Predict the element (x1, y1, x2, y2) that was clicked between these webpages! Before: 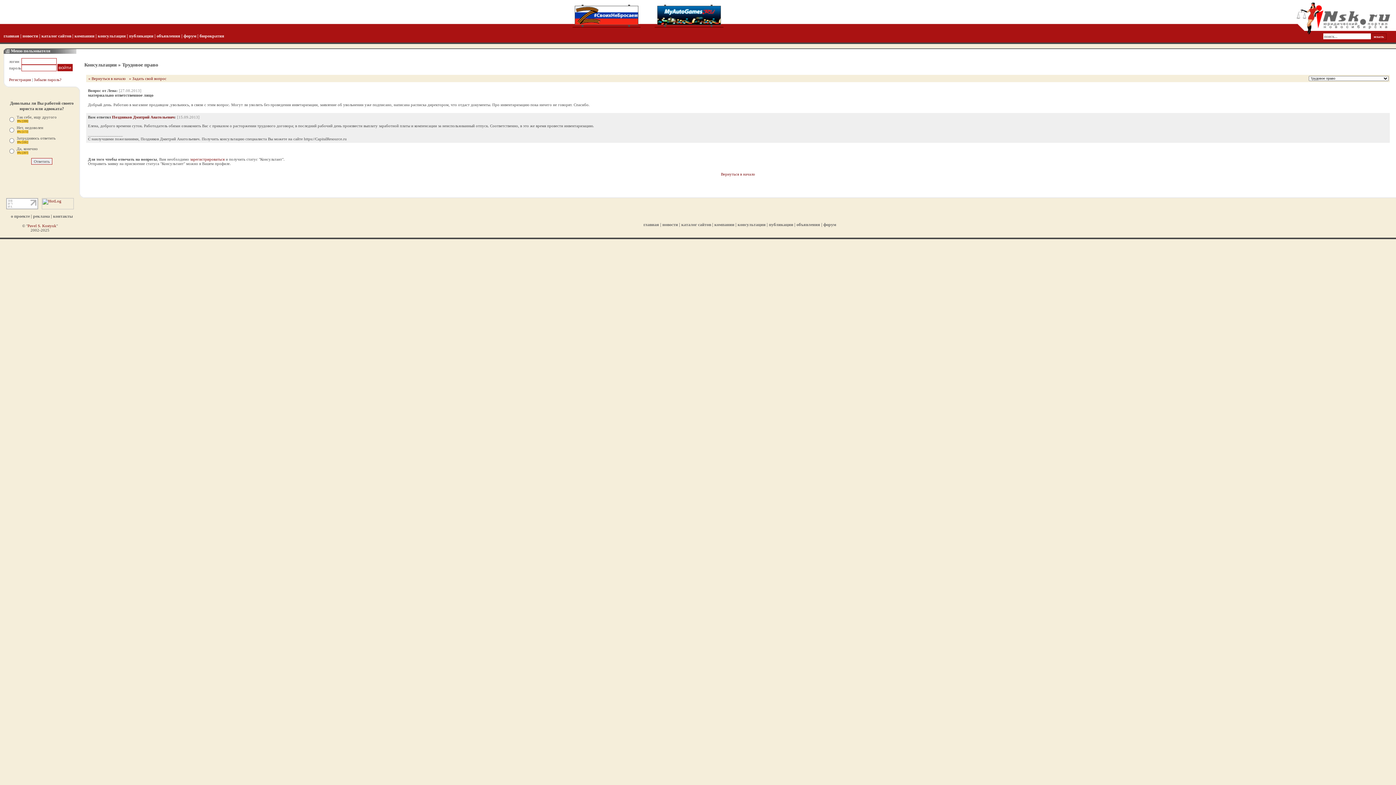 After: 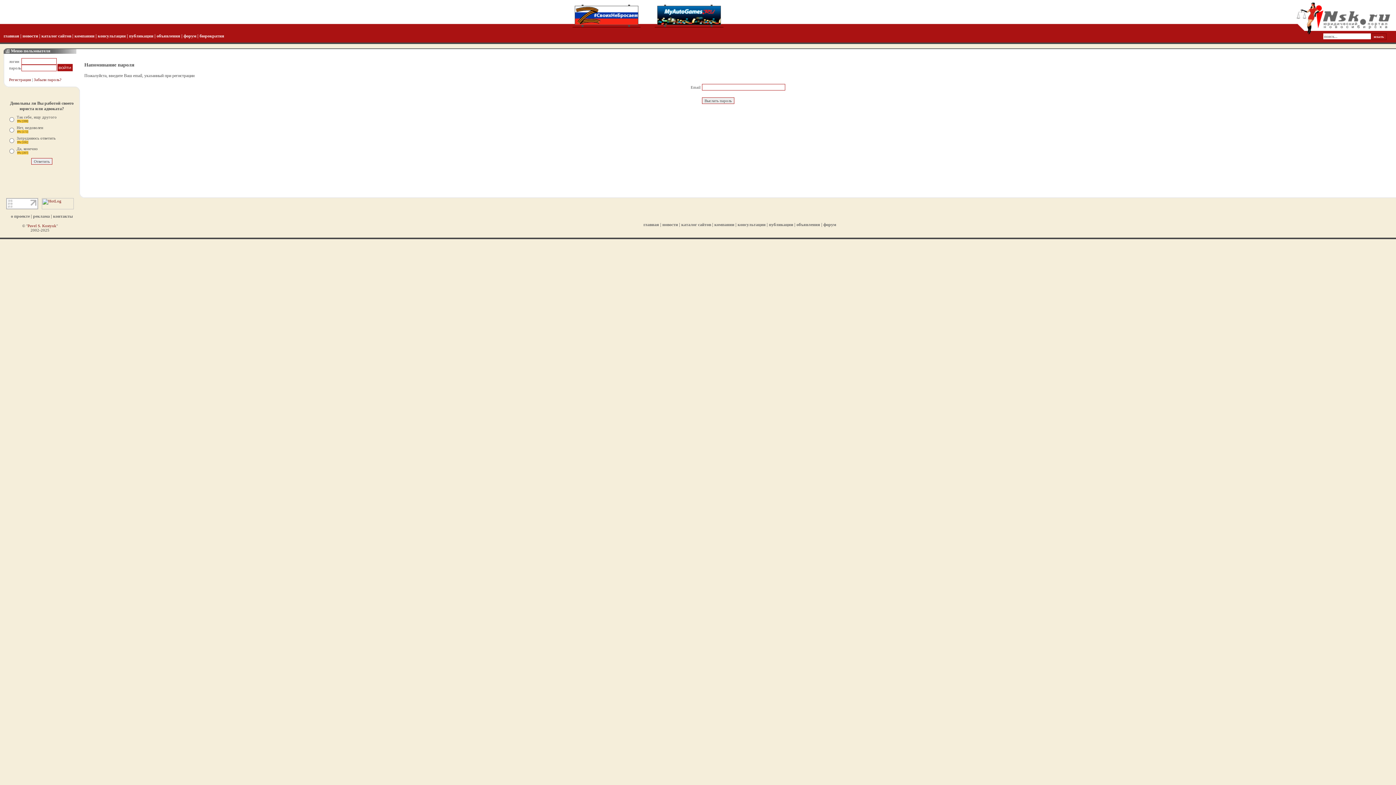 Action: label: Забыли пароль? bbox: (33, 77, 61, 81)